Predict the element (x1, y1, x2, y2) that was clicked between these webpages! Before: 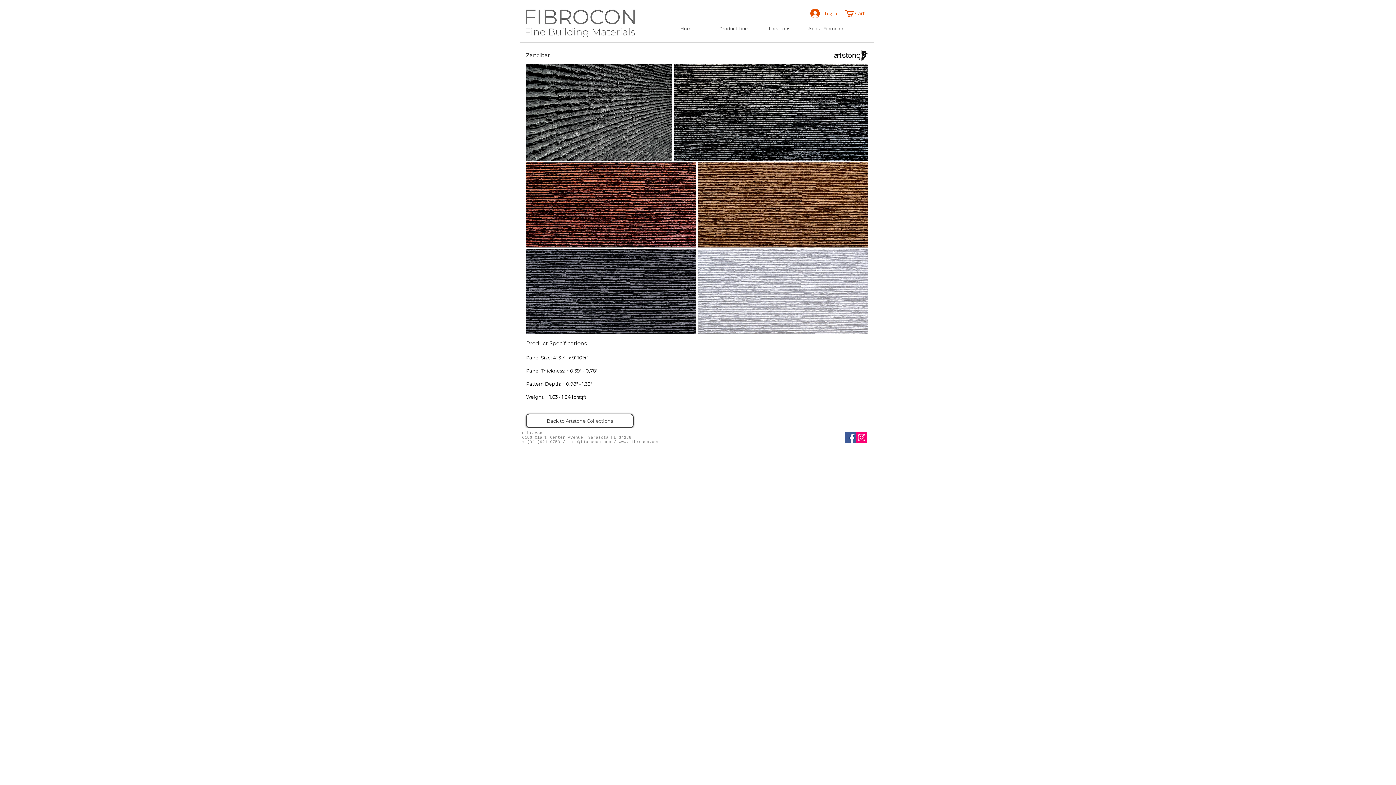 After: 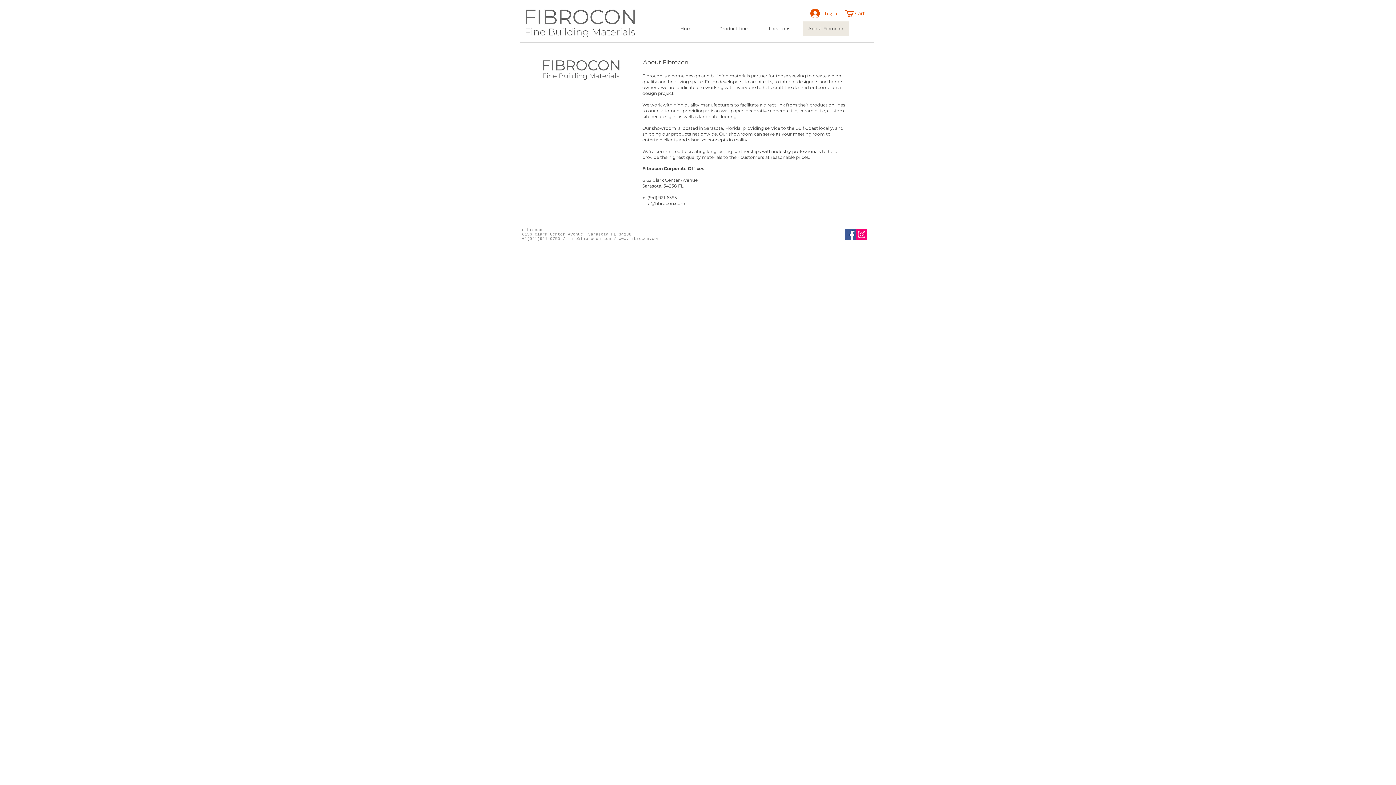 Action: bbox: (802, 21, 848, 36) label: About Fibrocon